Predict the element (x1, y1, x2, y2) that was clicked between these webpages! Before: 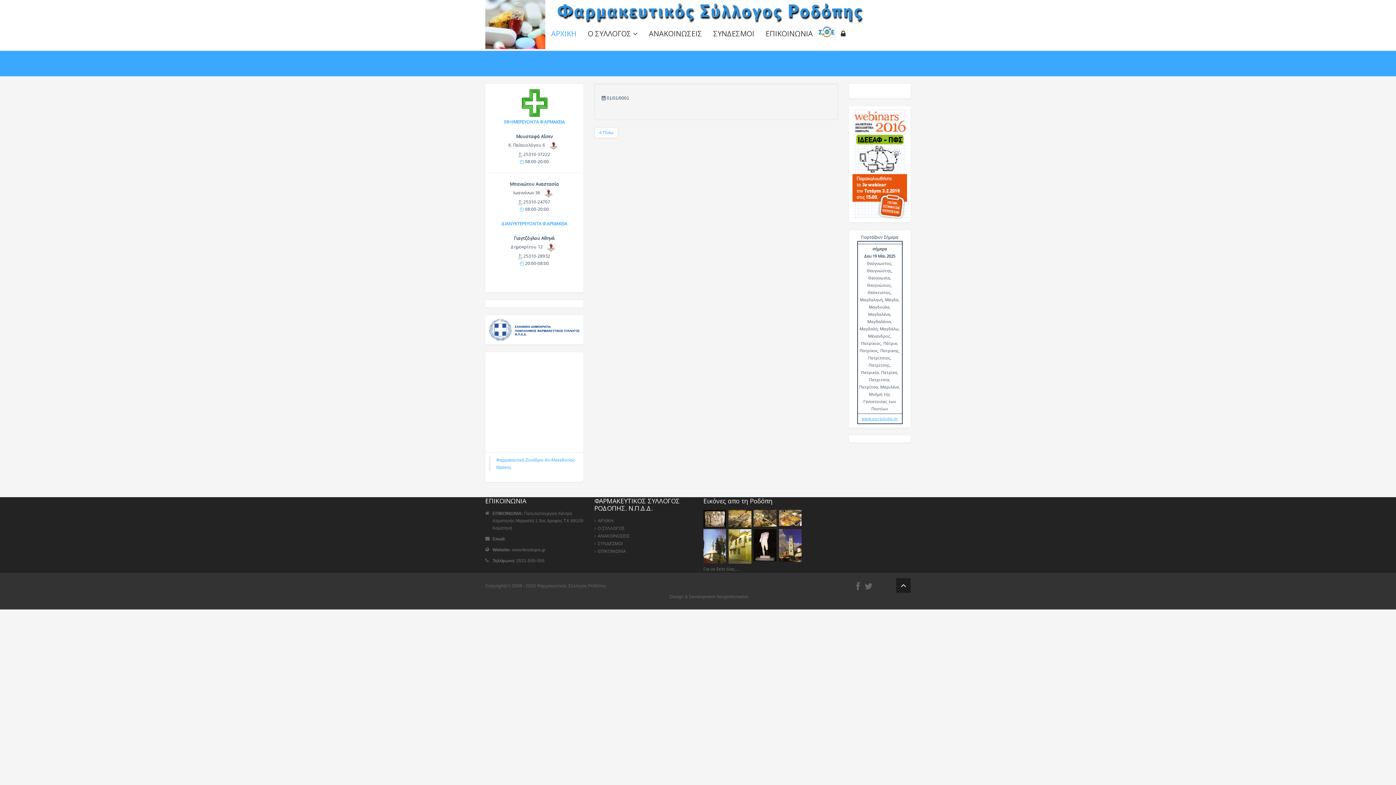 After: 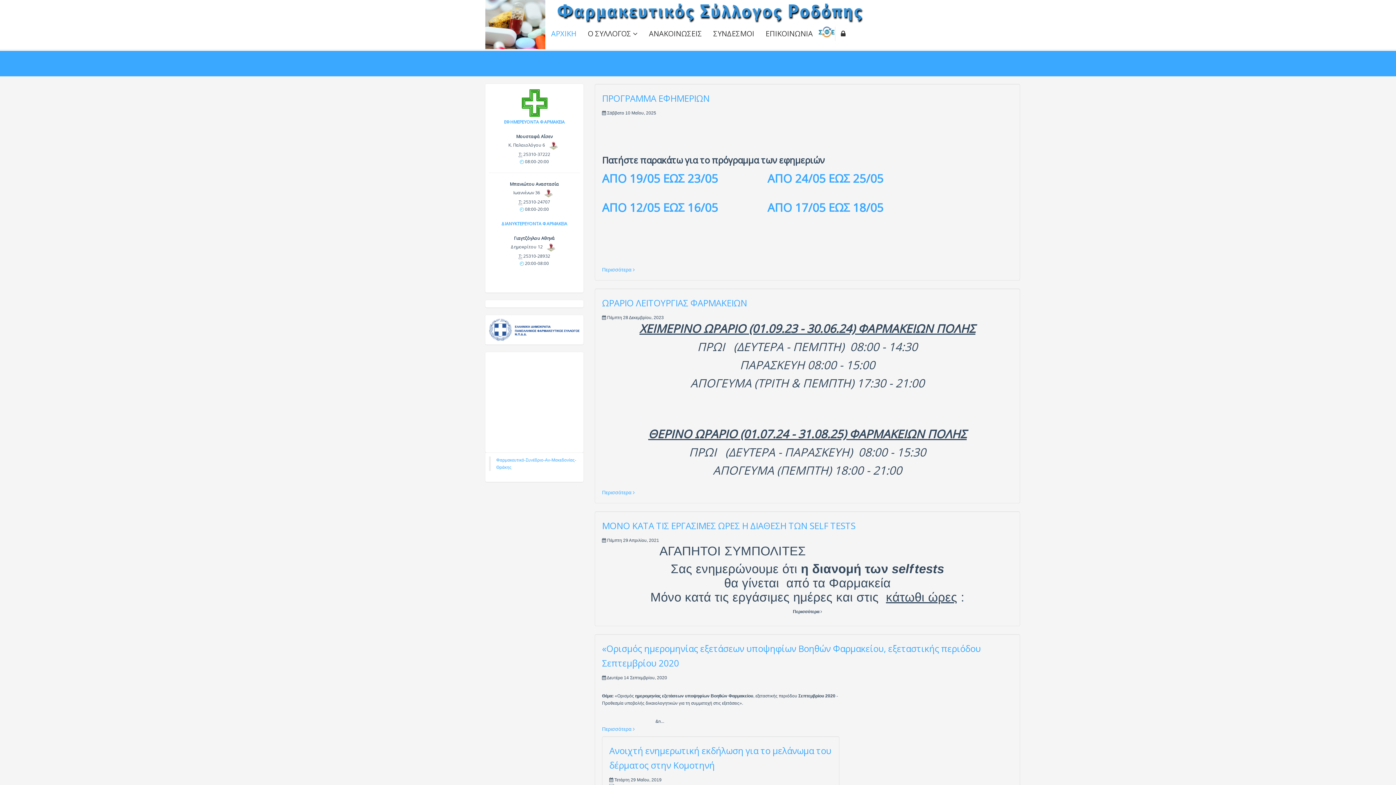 Action: label: ΑΡΧΙΚΗ bbox: (545, 26, 582, 41)